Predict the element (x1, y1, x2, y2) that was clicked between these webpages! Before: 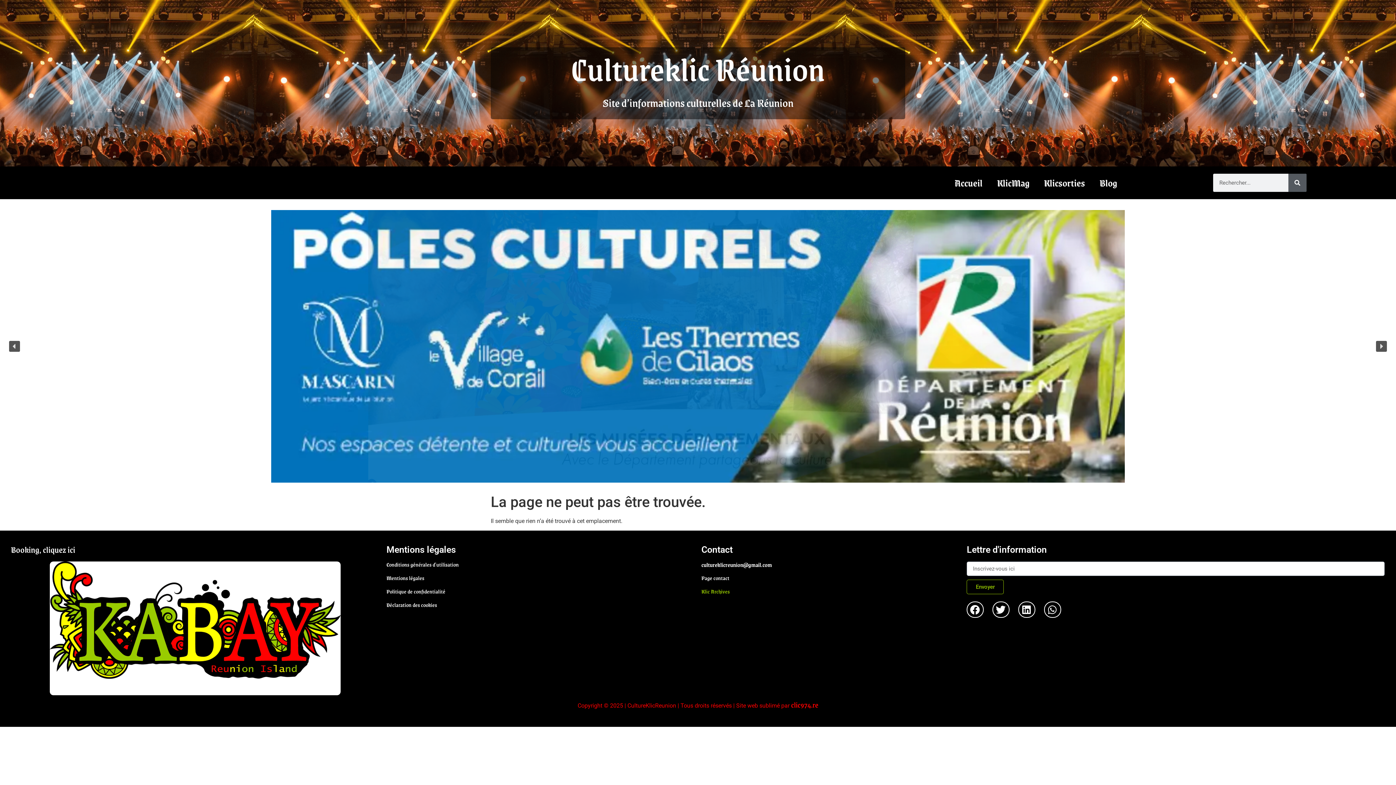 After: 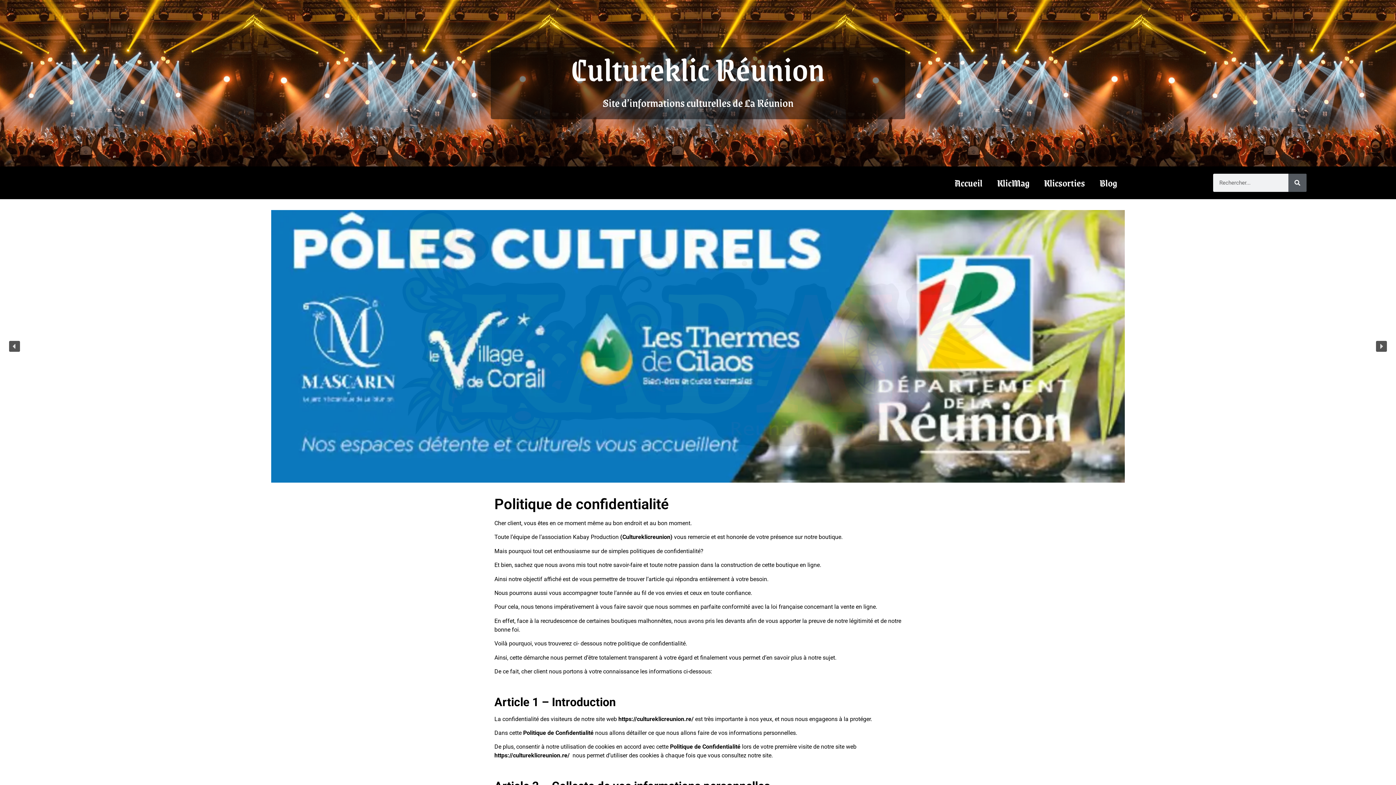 Action: label: Politique de confidentialité bbox: (386, 587, 445, 596)